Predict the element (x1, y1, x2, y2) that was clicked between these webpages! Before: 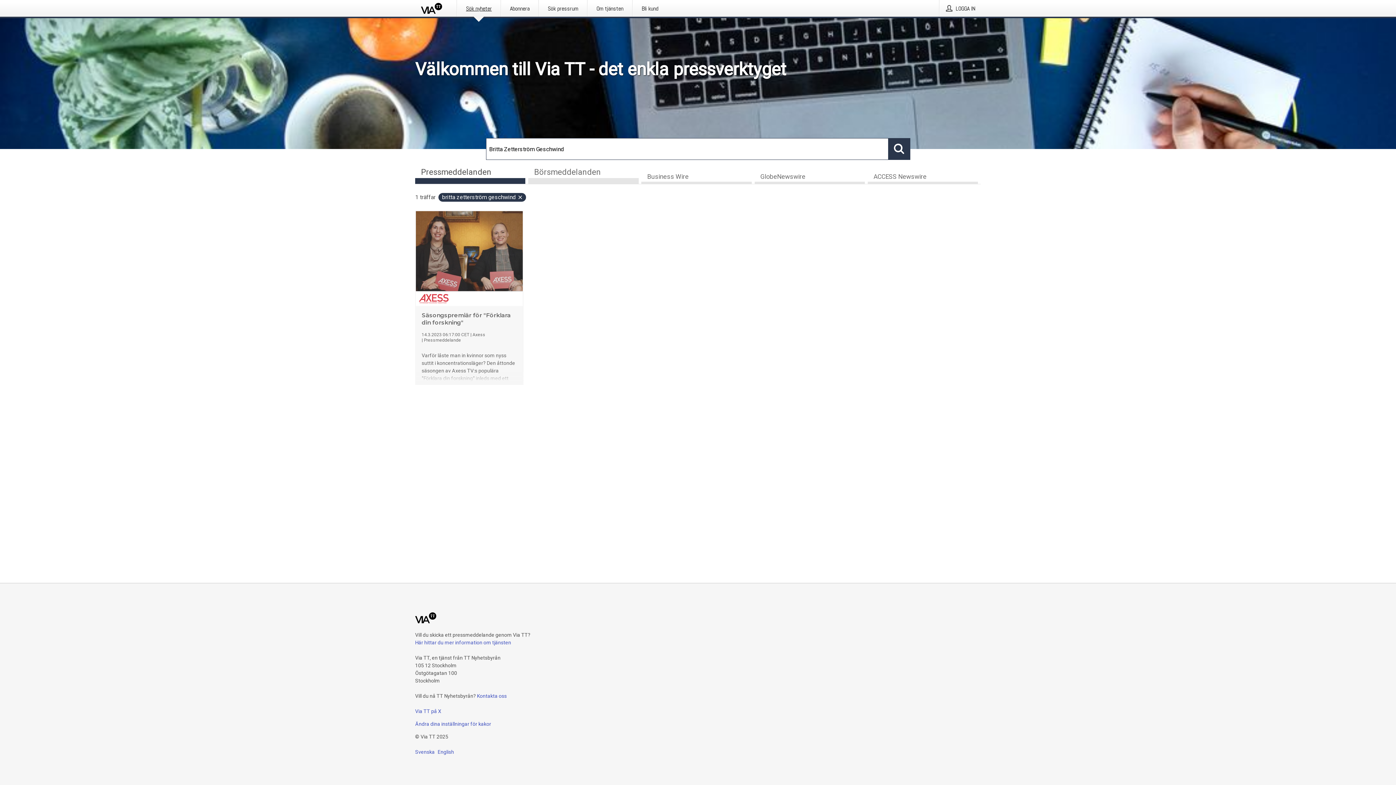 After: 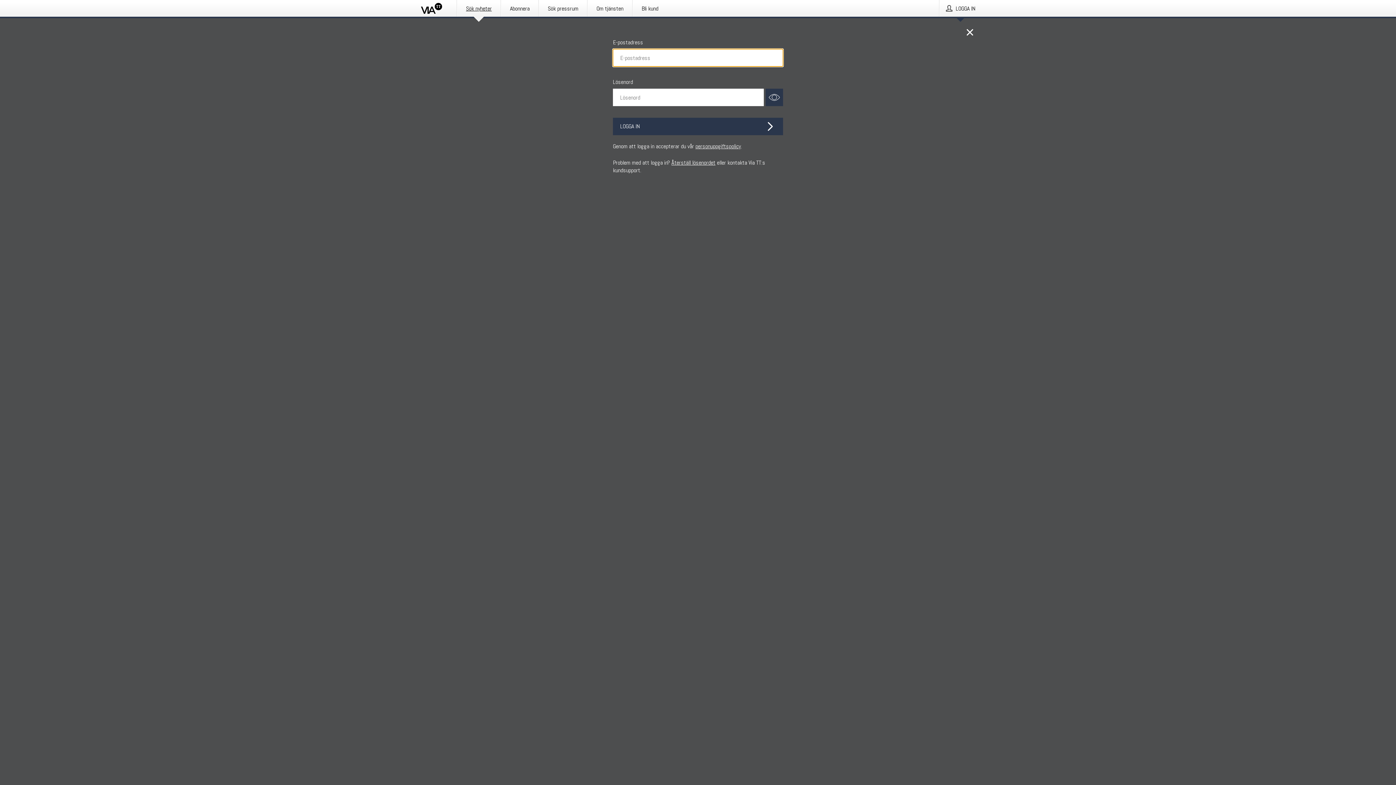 Action: bbox: (940, 0, 981, 16) label: LOGGA IN